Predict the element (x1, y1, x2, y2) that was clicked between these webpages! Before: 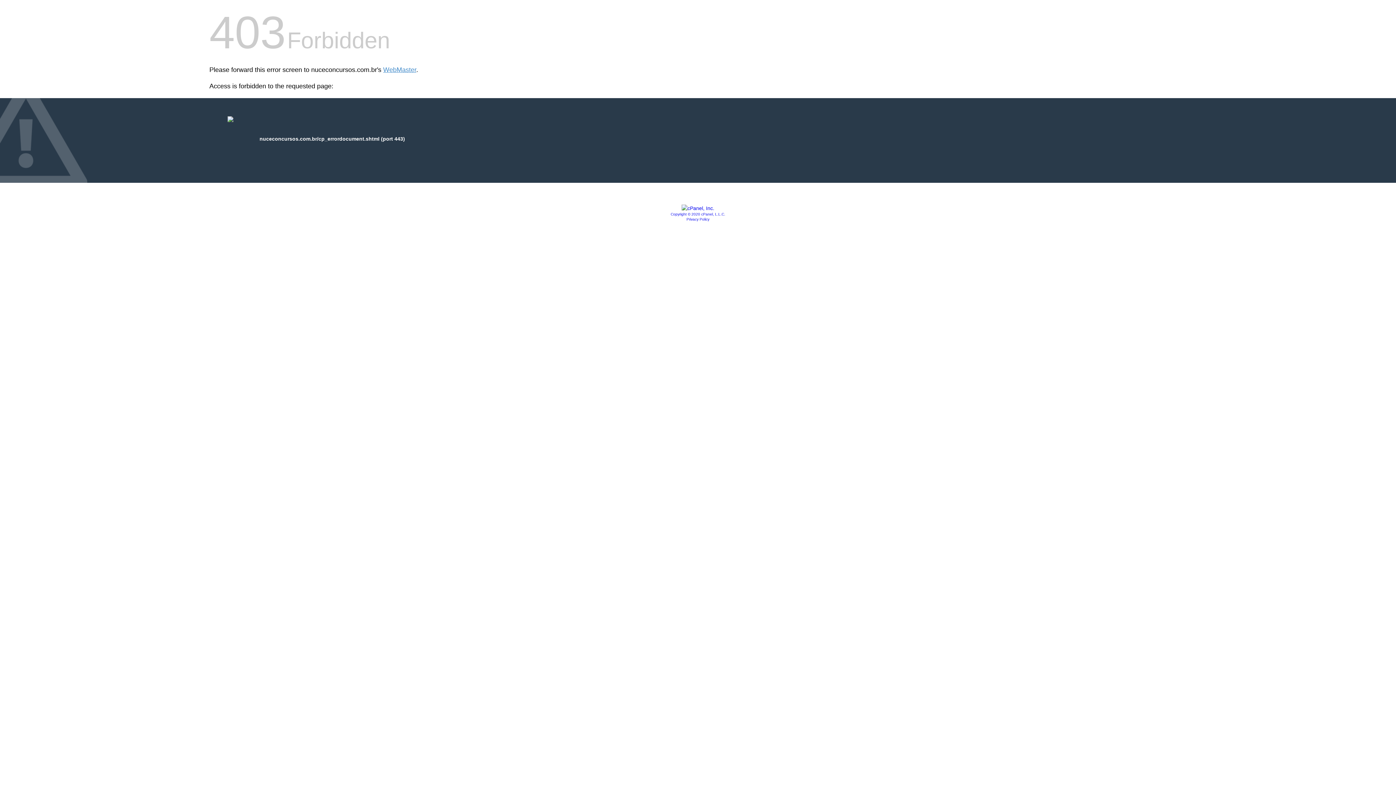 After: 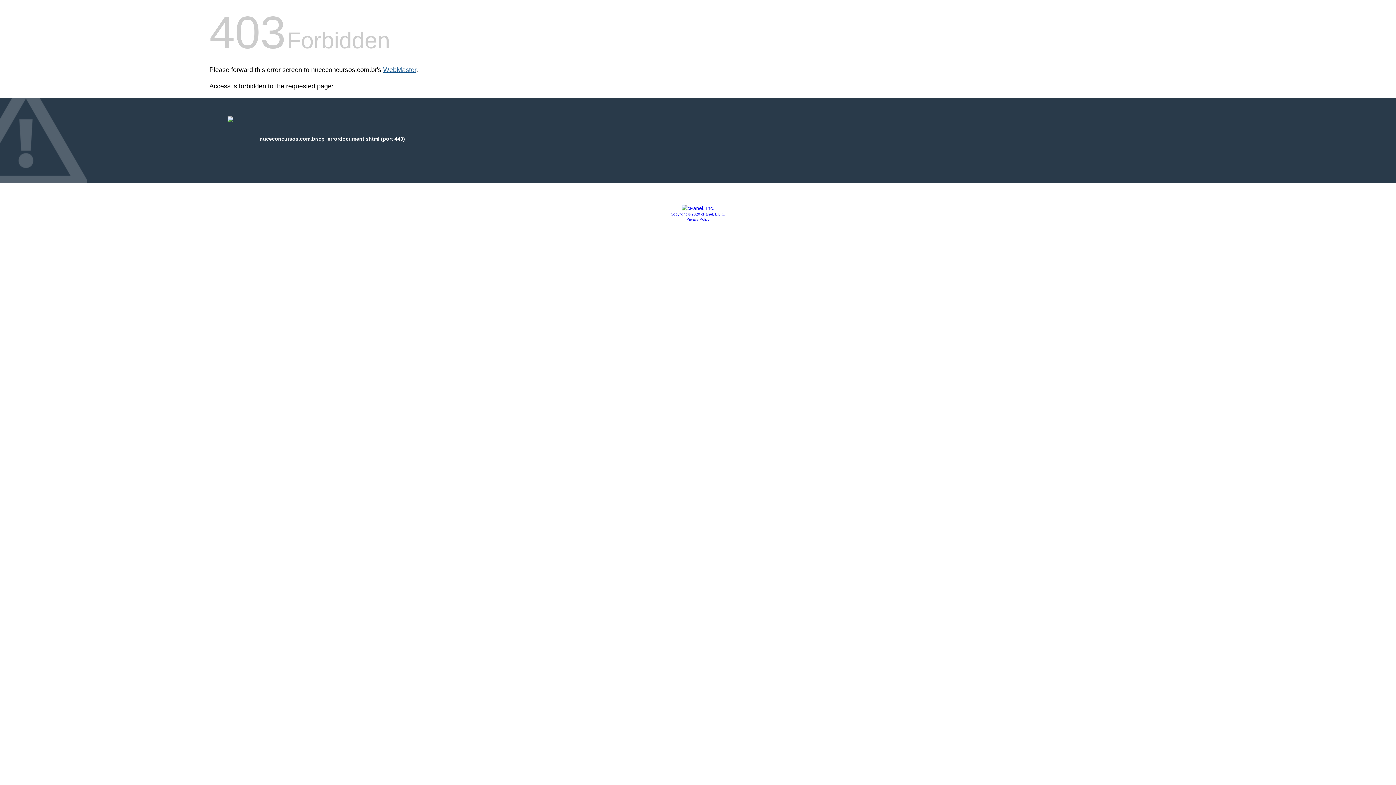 Action: label: WebMaster bbox: (383, 66, 416, 73)